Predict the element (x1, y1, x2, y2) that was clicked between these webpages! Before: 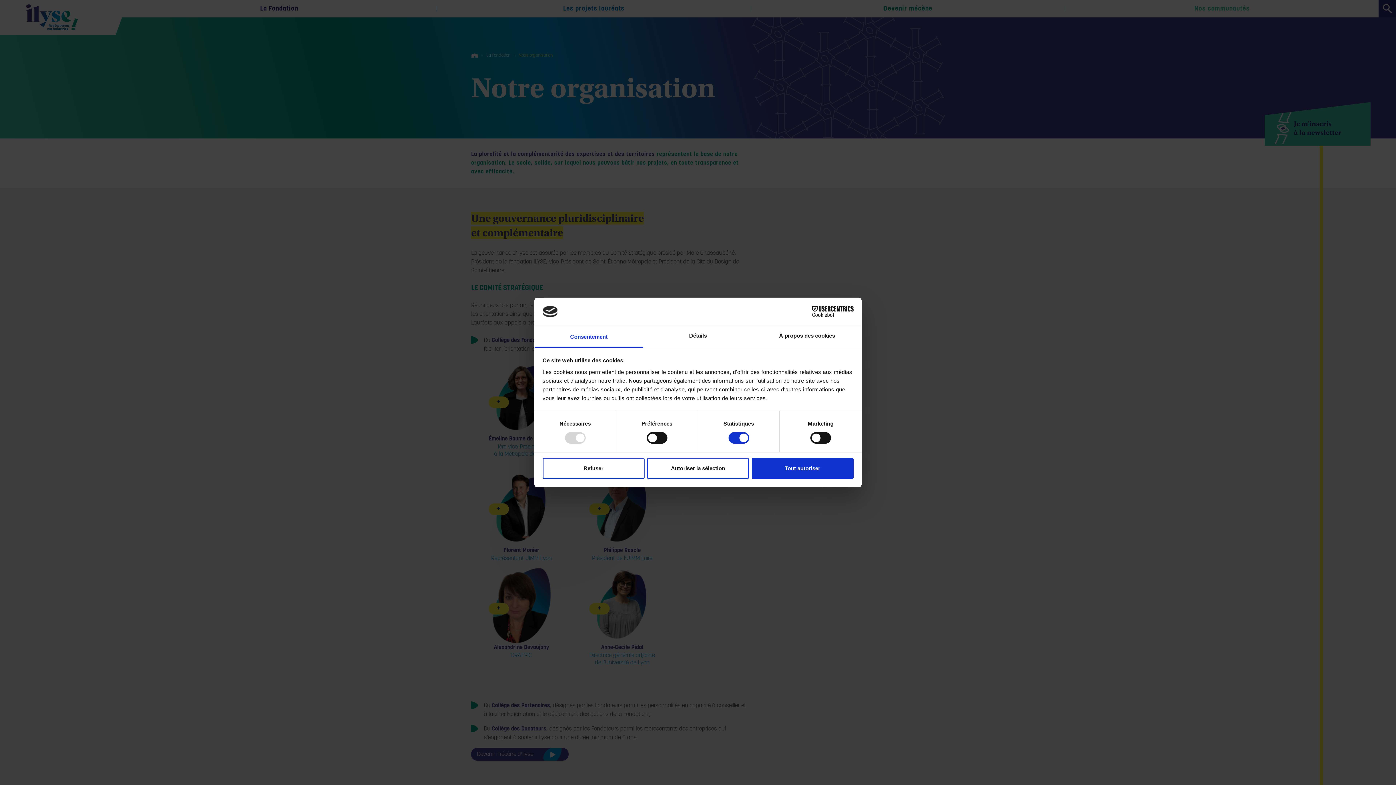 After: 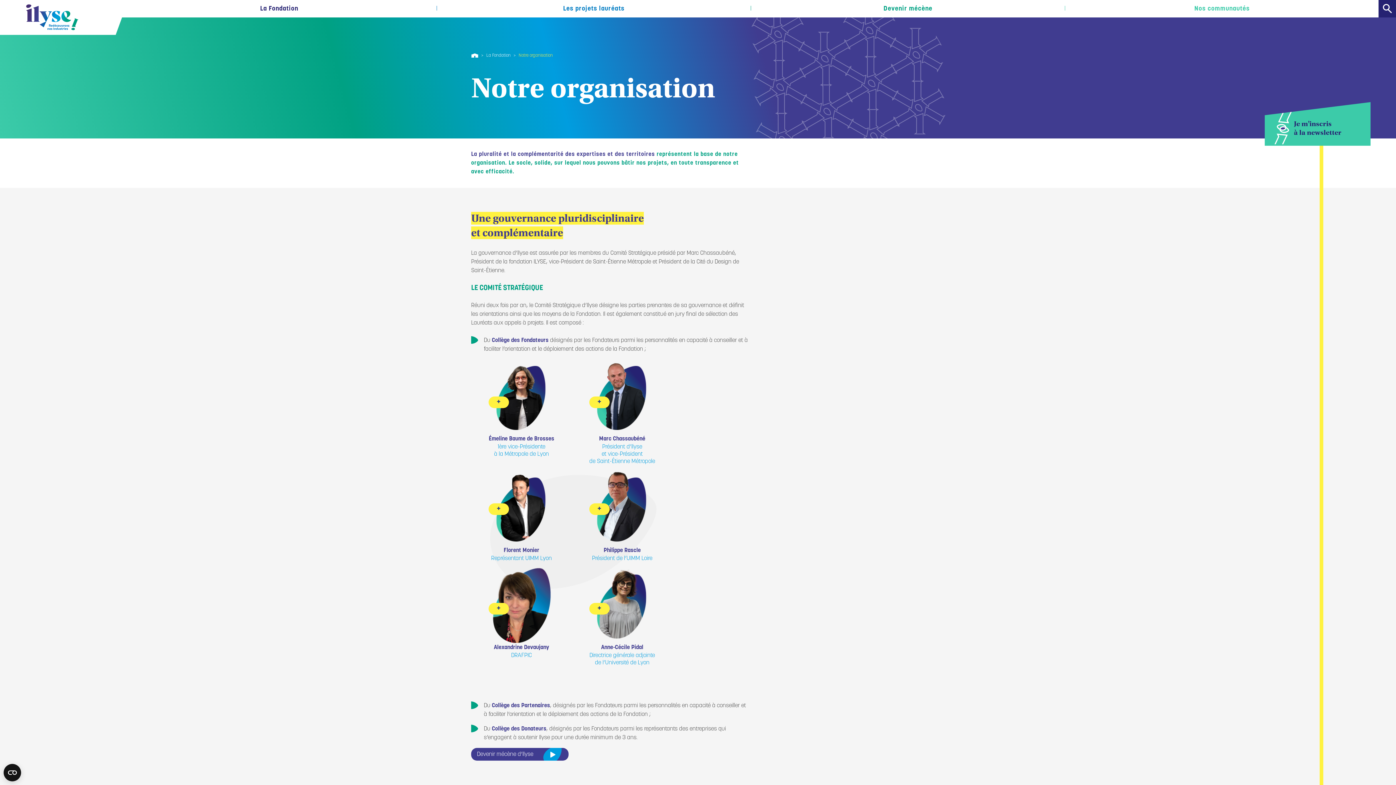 Action: bbox: (542, 458, 644, 479) label: Refuser